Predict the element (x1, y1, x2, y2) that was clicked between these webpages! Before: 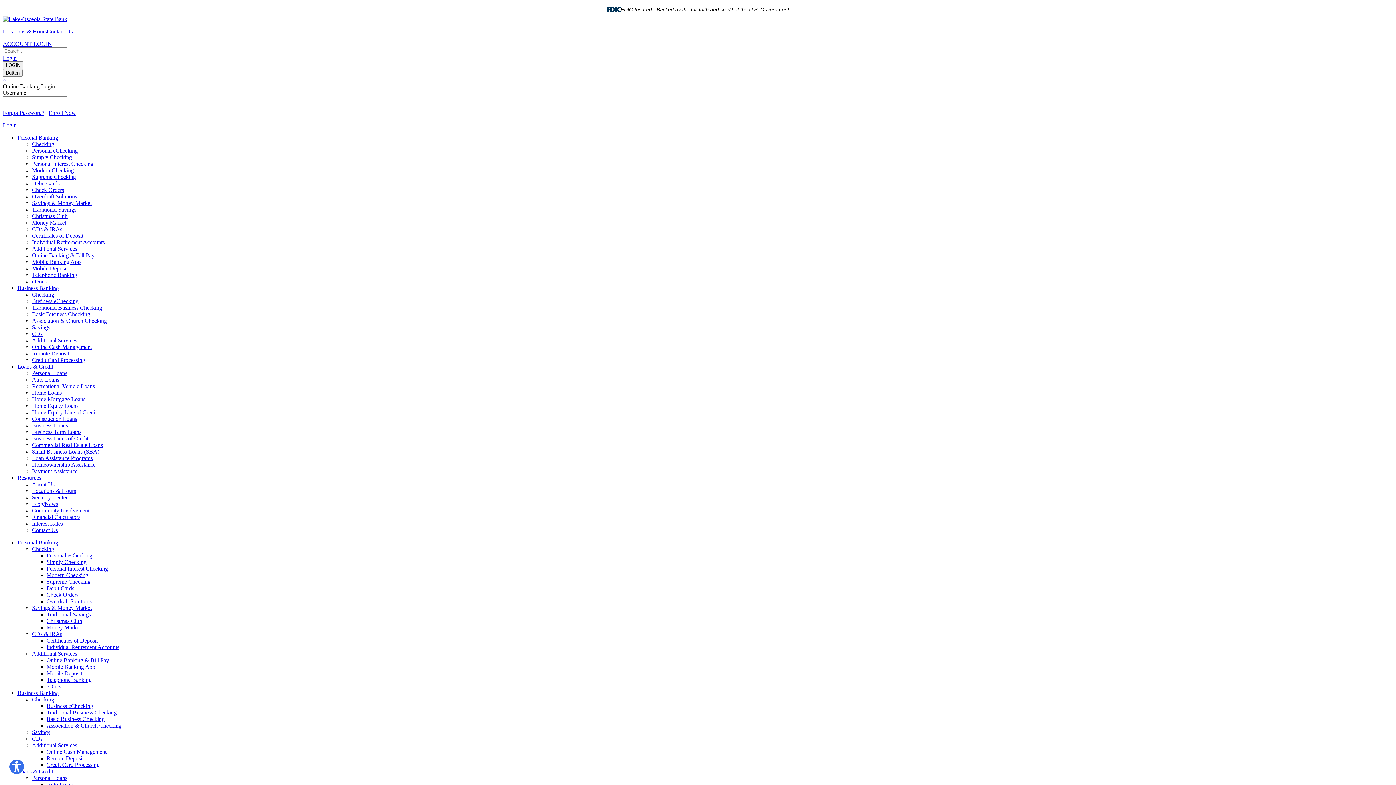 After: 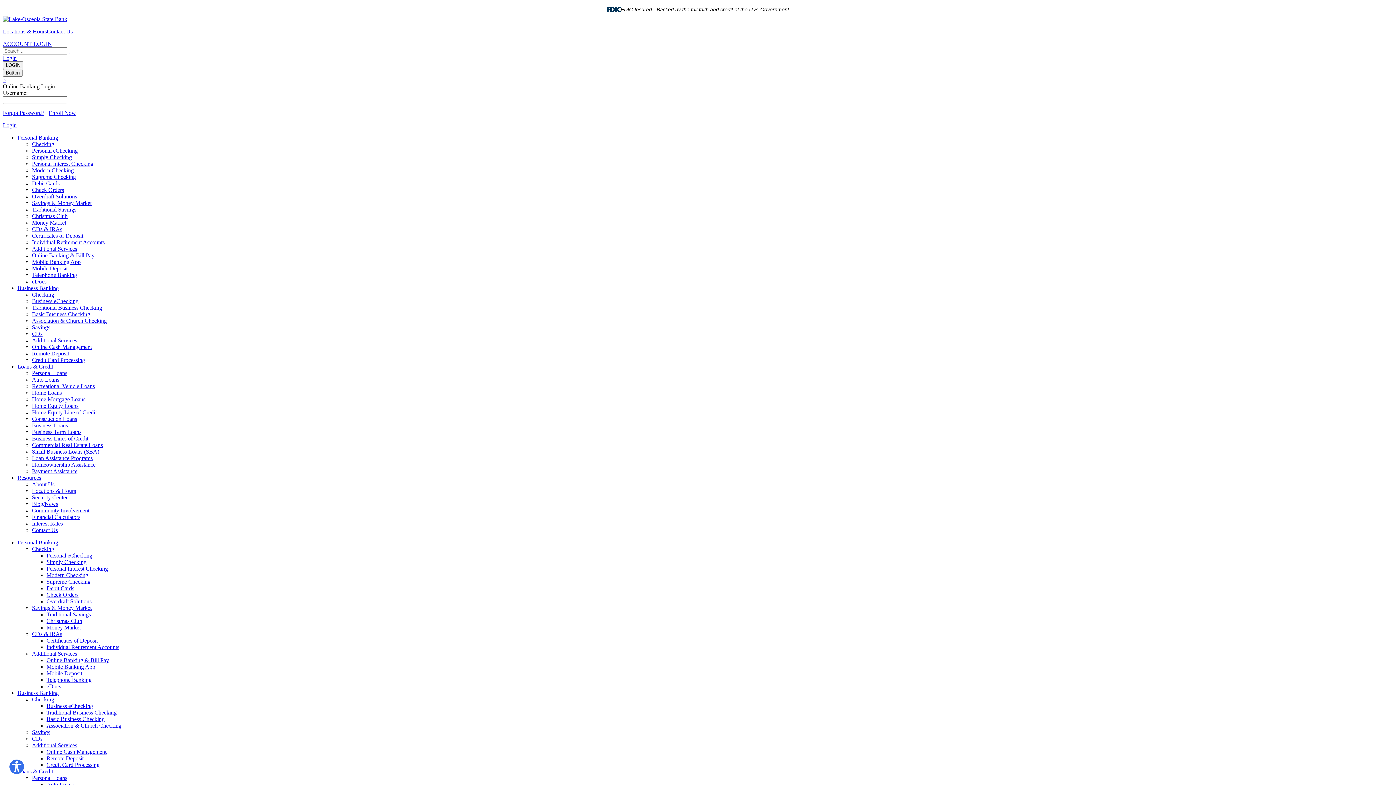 Action: bbox: (32, 376, 59, 382) label: Auto Loans